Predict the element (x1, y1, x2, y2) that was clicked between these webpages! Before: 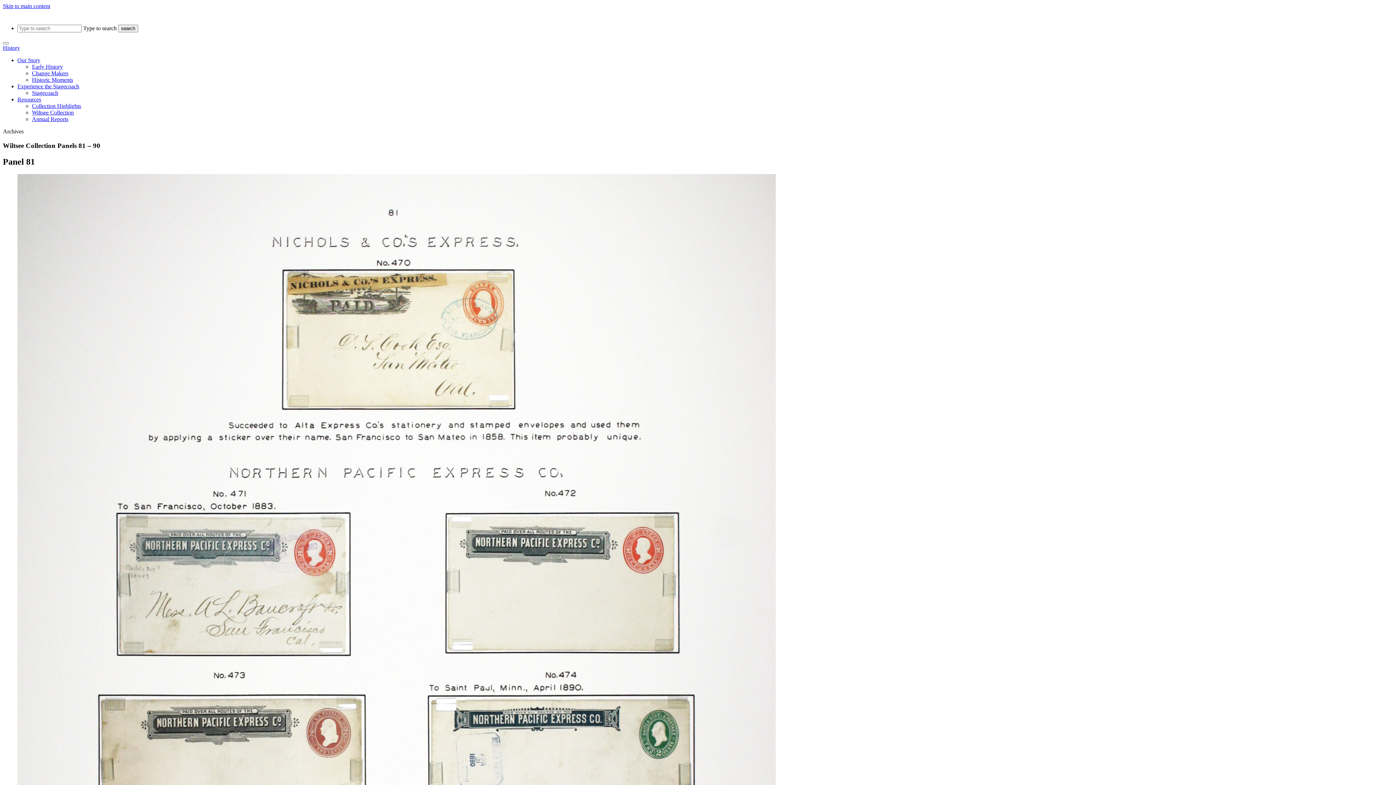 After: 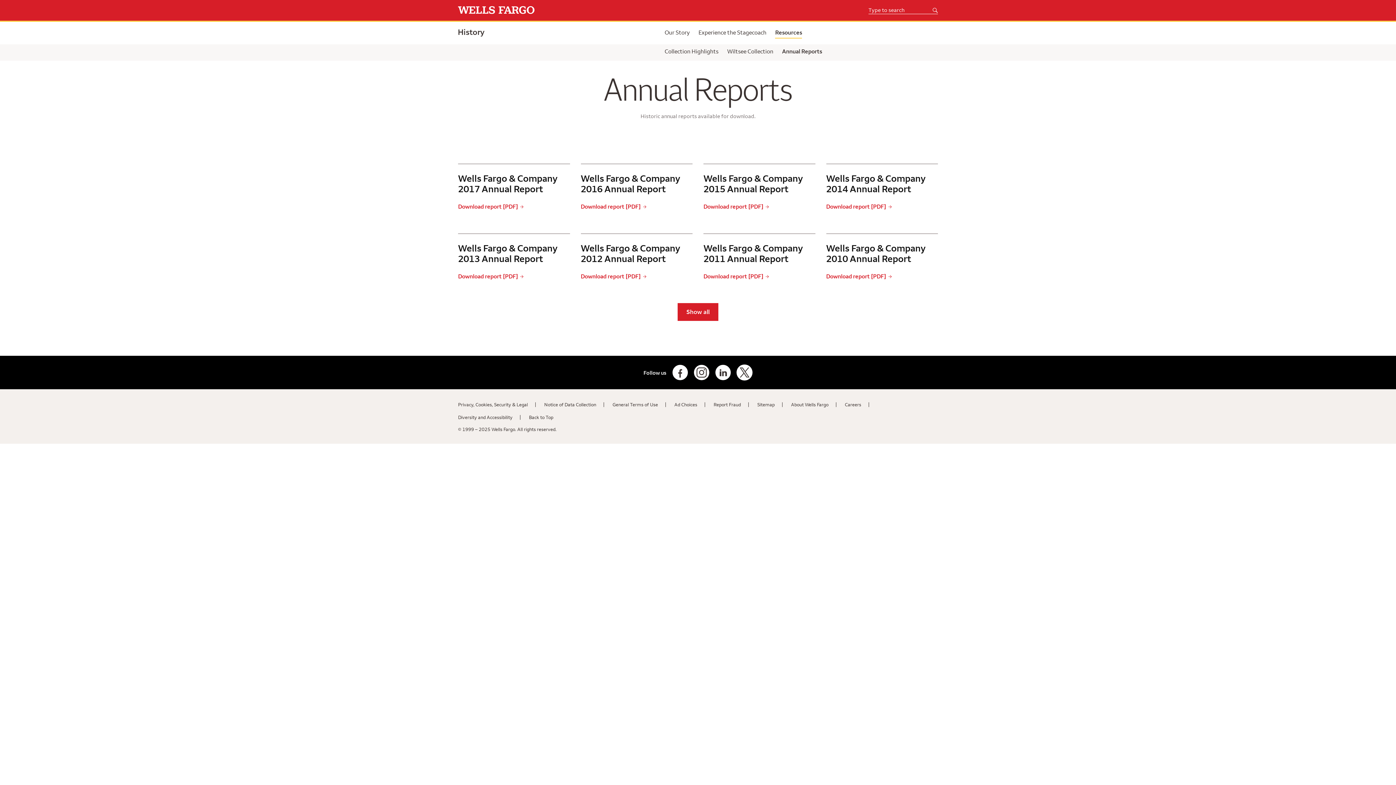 Action: label: Annual Reports bbox: (32, 116, 68, 122)